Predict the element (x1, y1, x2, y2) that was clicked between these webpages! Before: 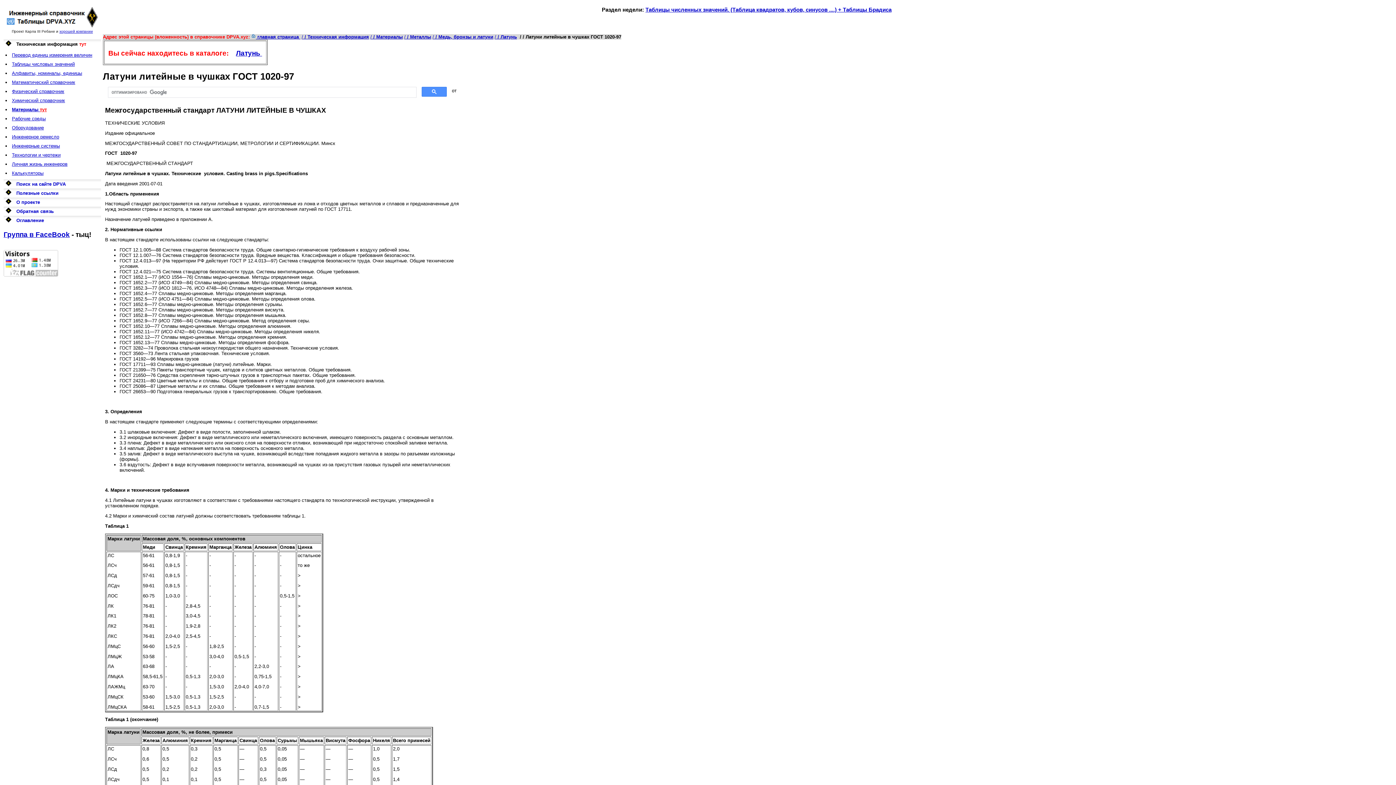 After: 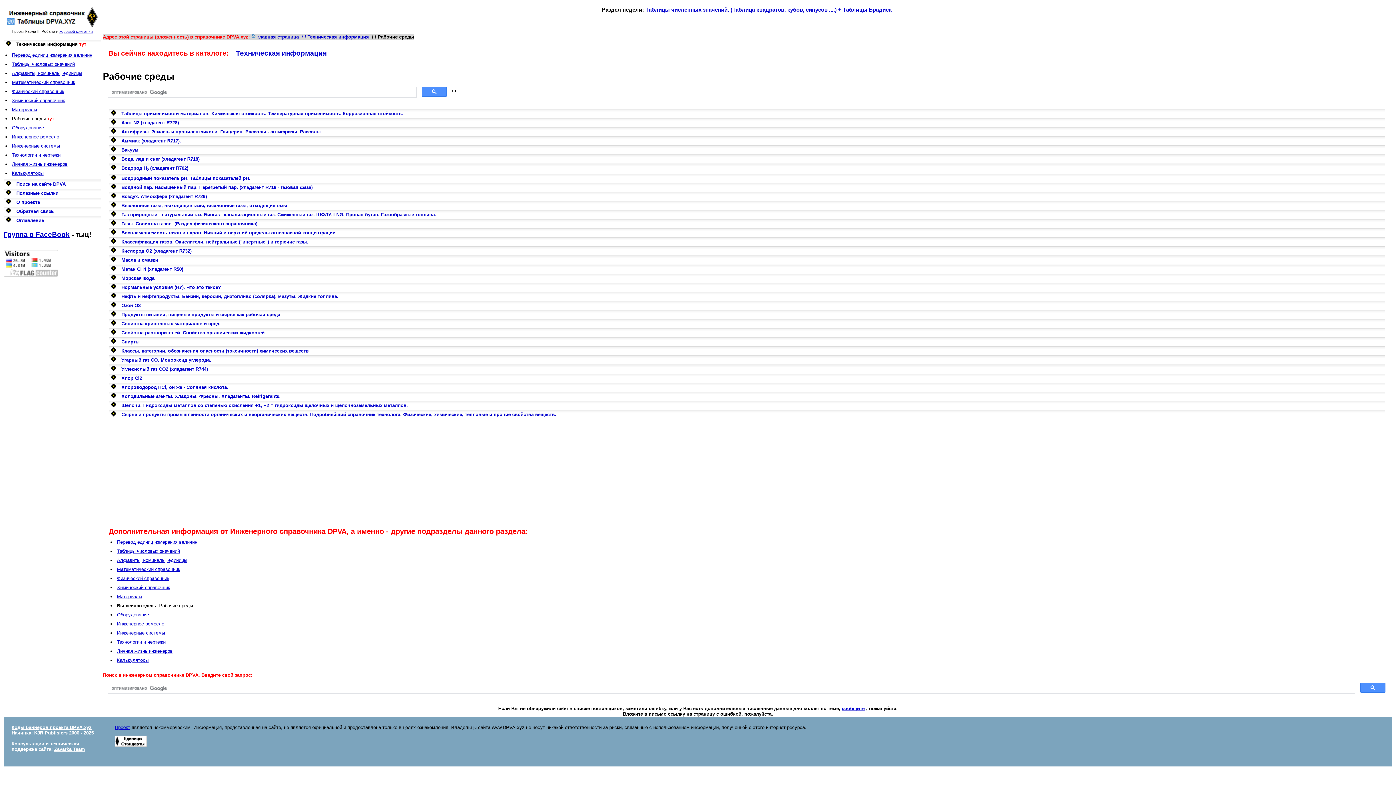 Action: bbox: (11, 116, 45, 121) label: Рабочие среды